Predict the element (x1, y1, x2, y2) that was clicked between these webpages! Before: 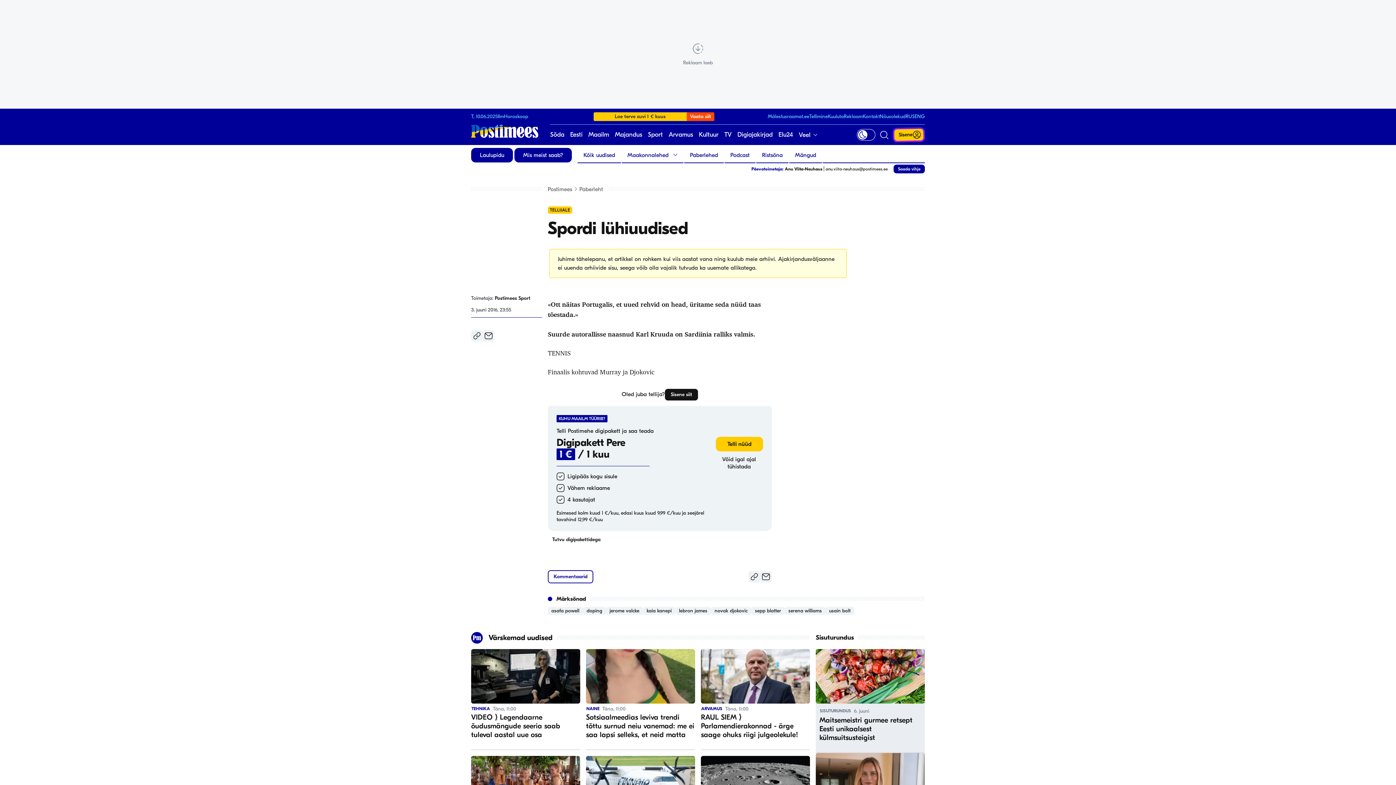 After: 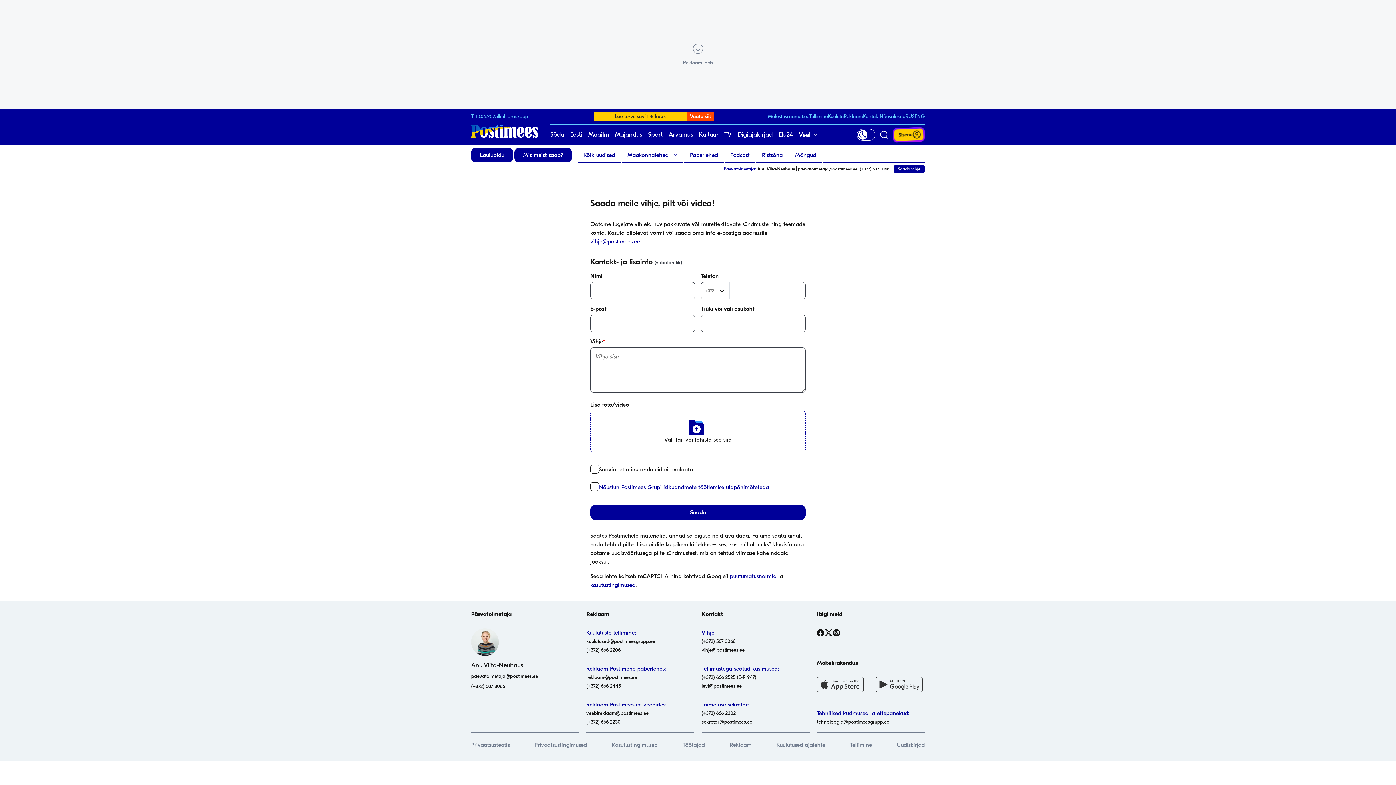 Action: bbox: (893, 164, 925, 173) label: Saada vihje